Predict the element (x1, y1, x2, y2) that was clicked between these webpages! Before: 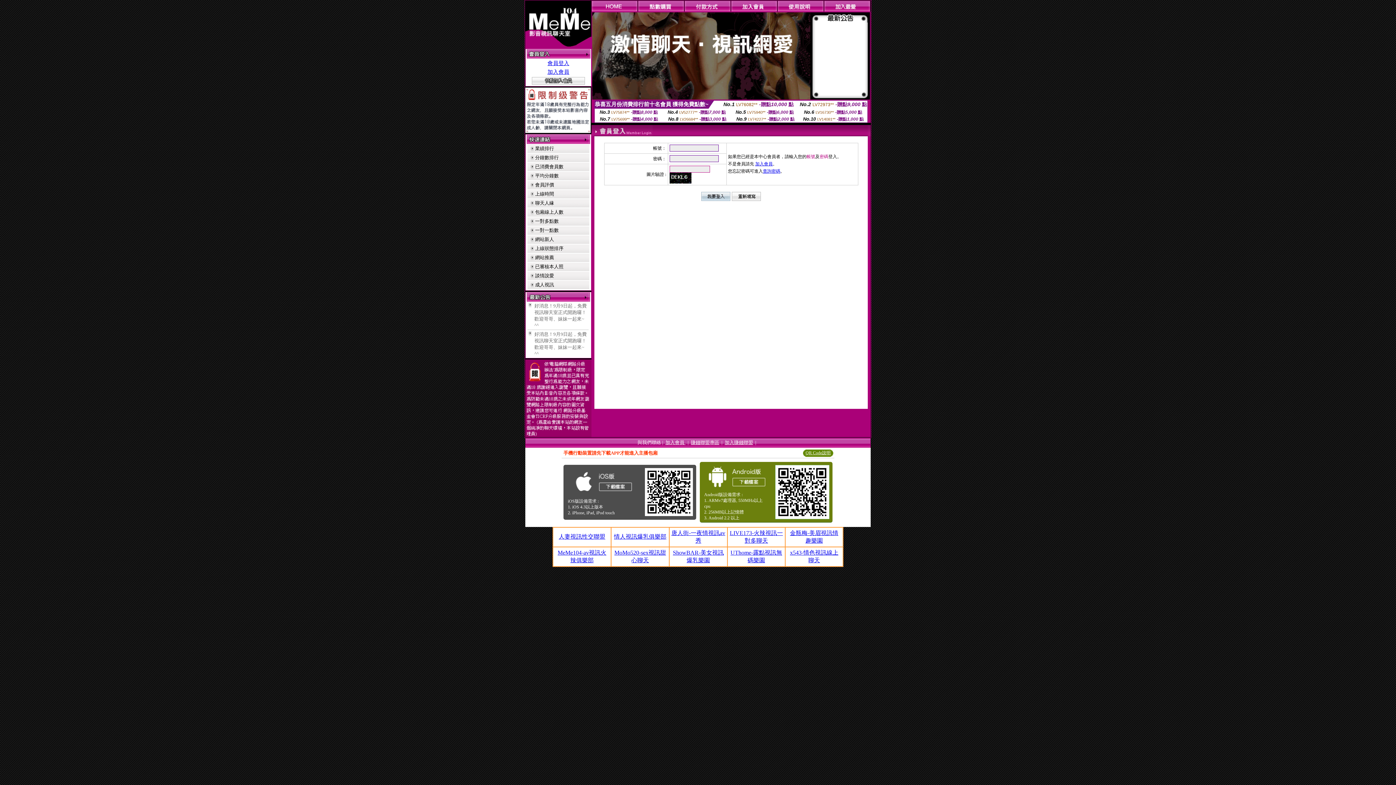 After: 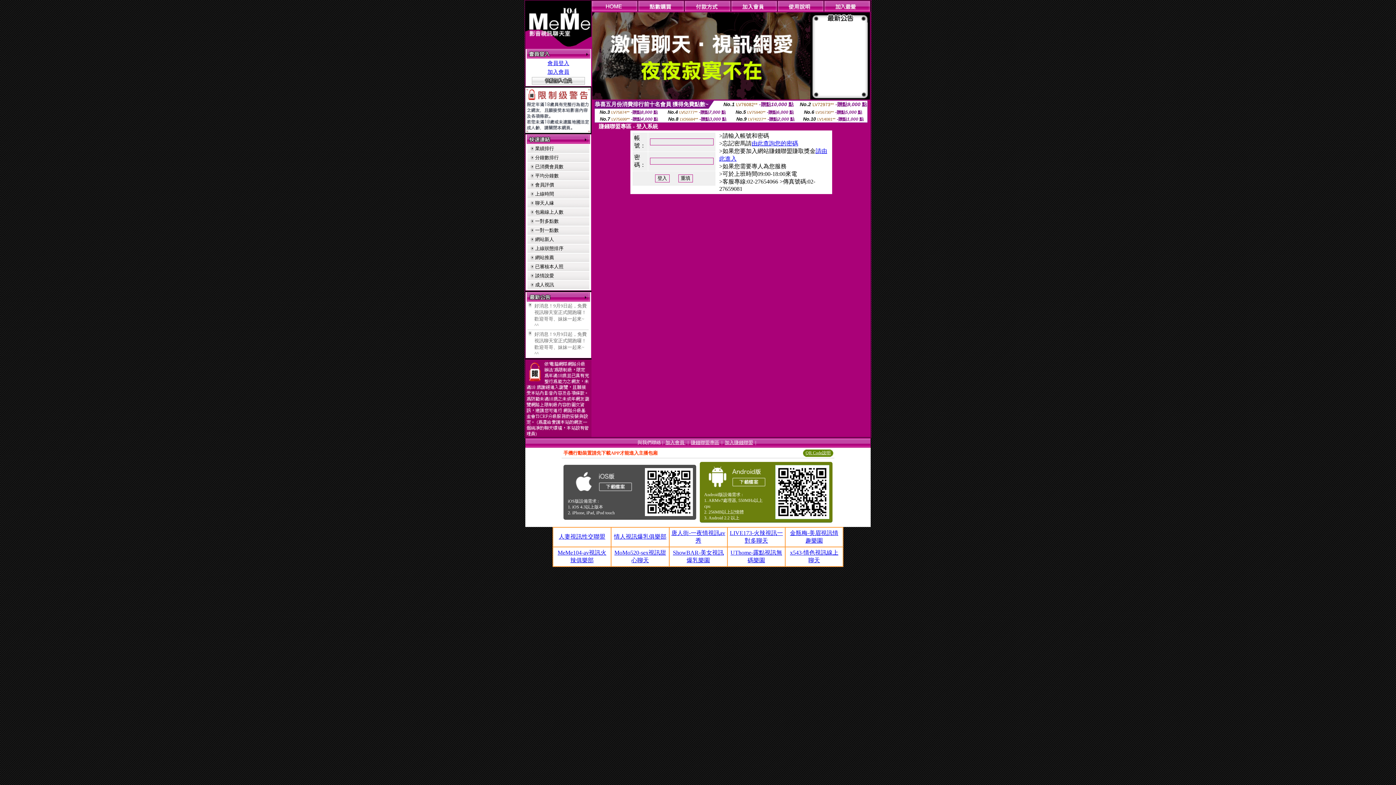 Action: label: 賺錢聯盟專區 bbox: (691, 440, 719, 445)